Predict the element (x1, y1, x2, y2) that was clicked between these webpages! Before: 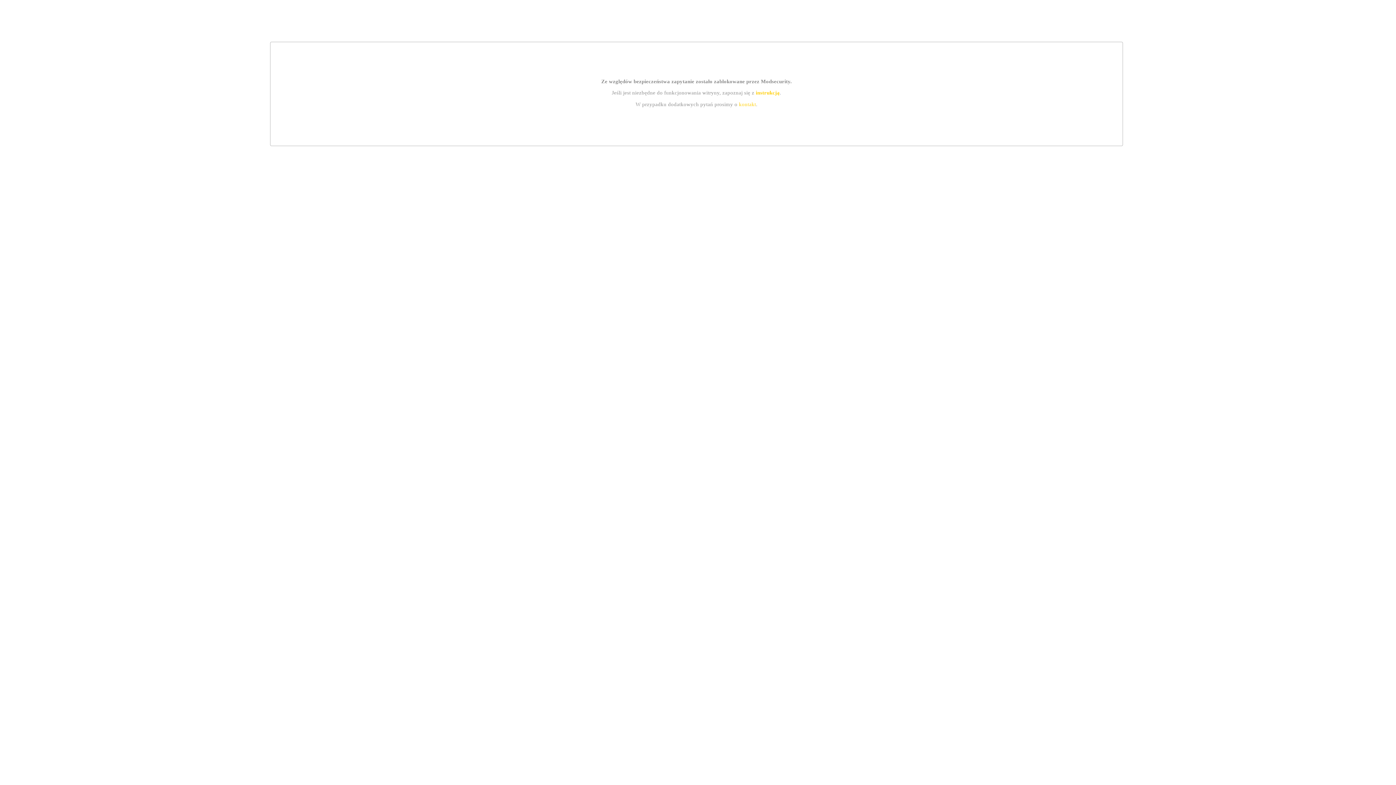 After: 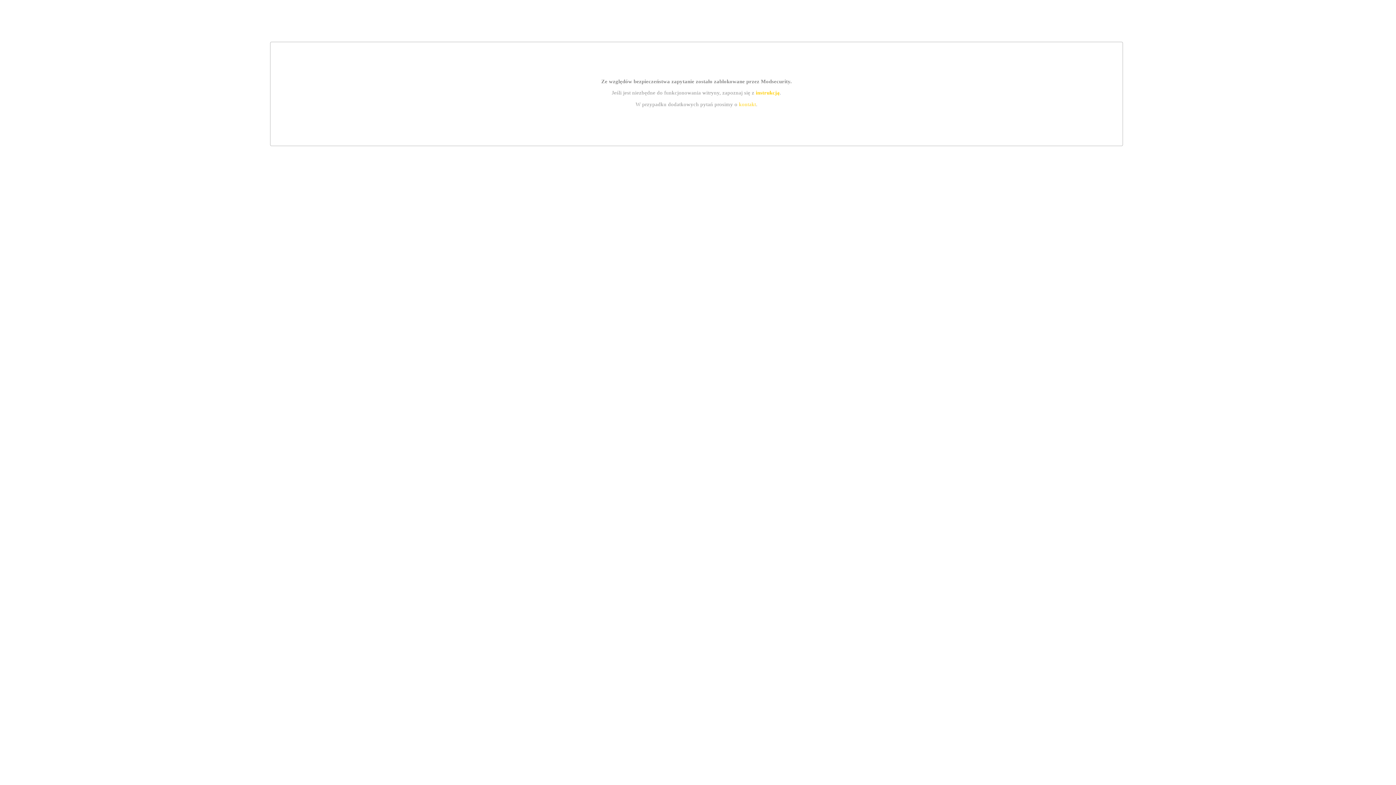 Action: label: instrukcją bbox: (755, 89, 779, 95)